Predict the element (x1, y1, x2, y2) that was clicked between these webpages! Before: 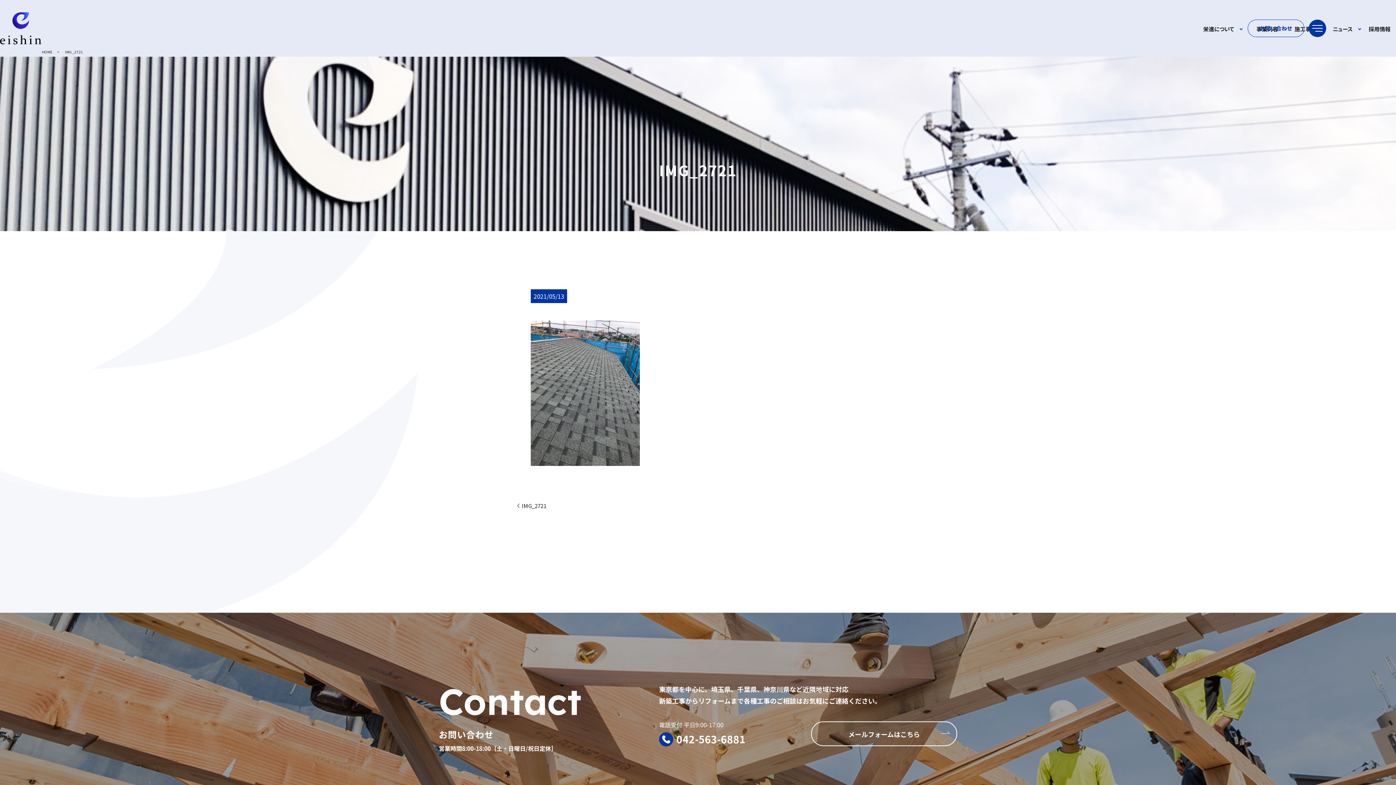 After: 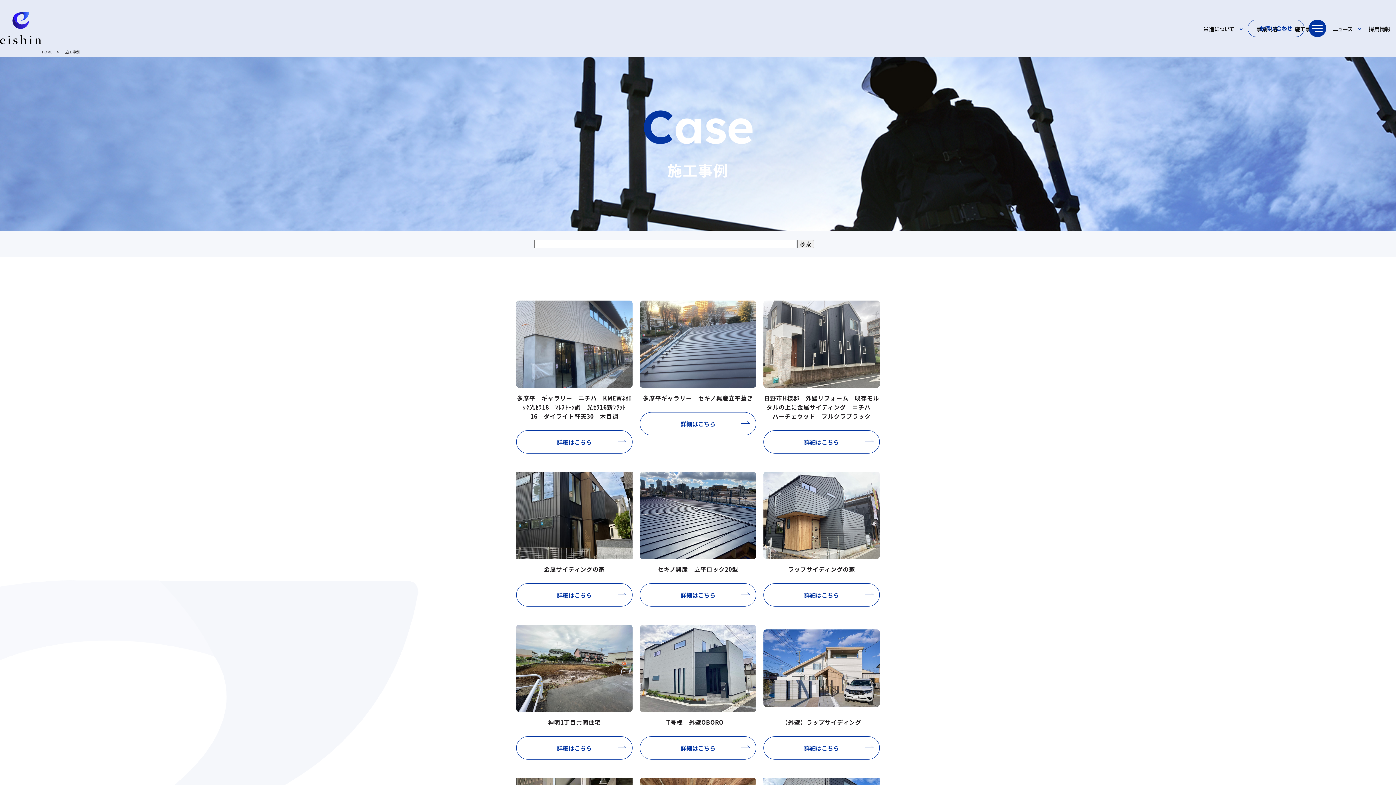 Action: bbox: (1289, 26, 1322, 32) label: 施工事例